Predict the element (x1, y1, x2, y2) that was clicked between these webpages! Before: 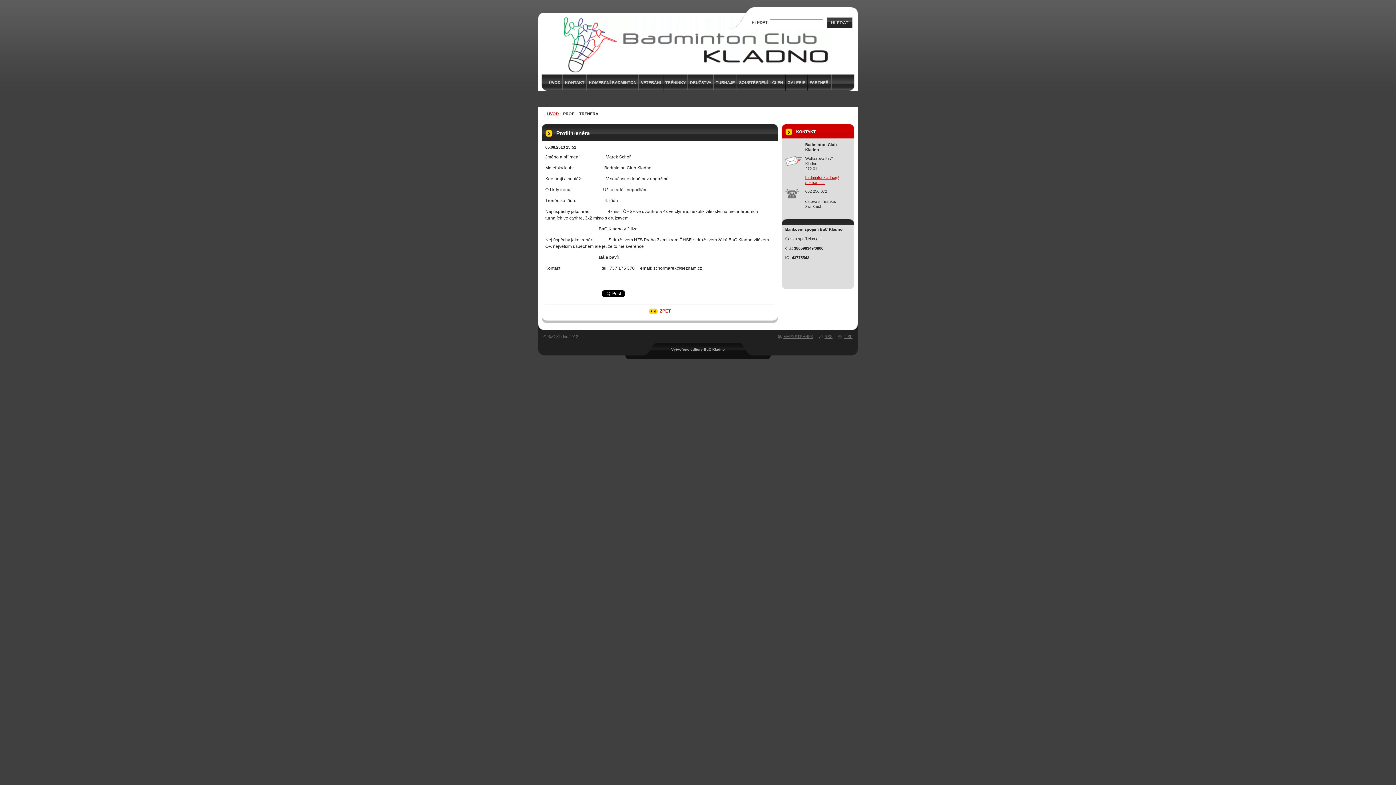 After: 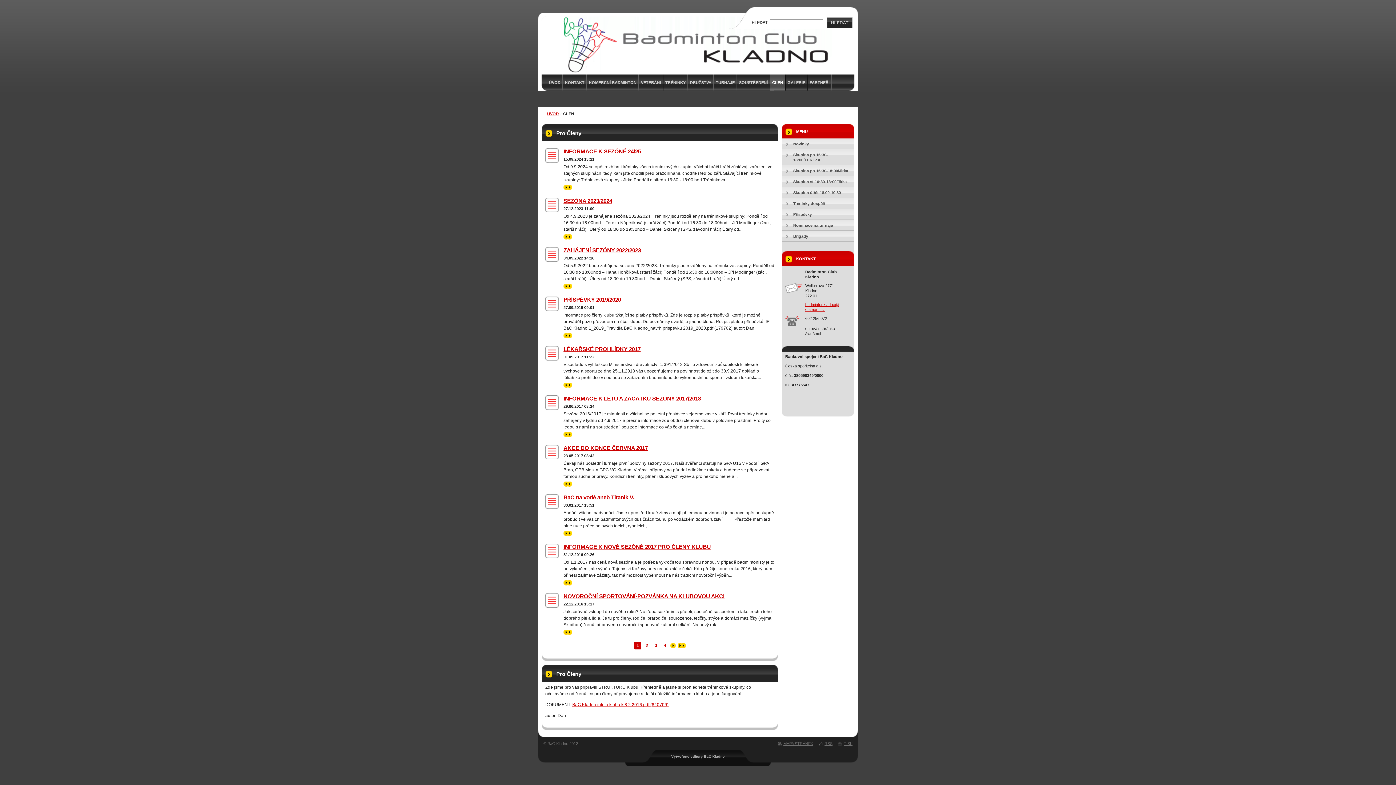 Action: label: ČLEN bbox: (770, 74, 785, 90)